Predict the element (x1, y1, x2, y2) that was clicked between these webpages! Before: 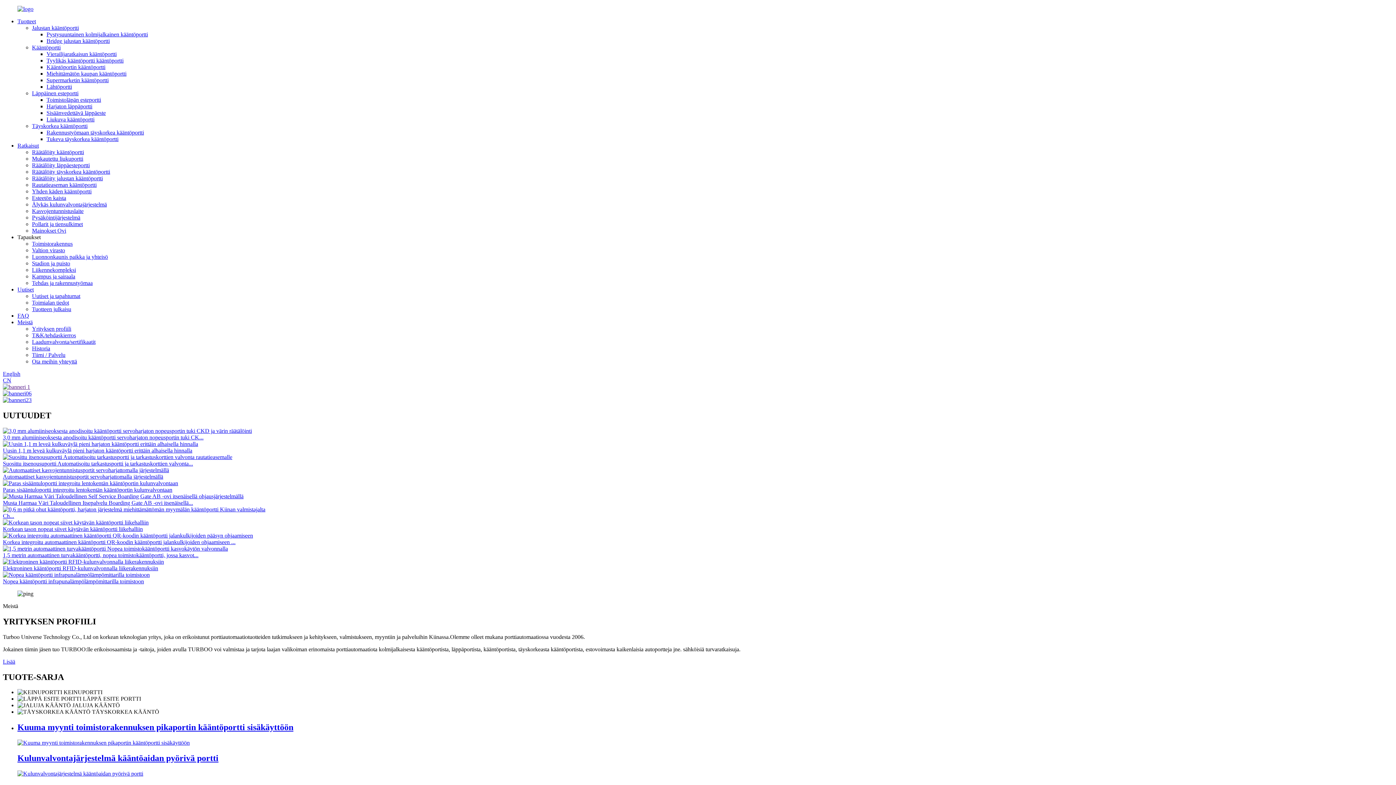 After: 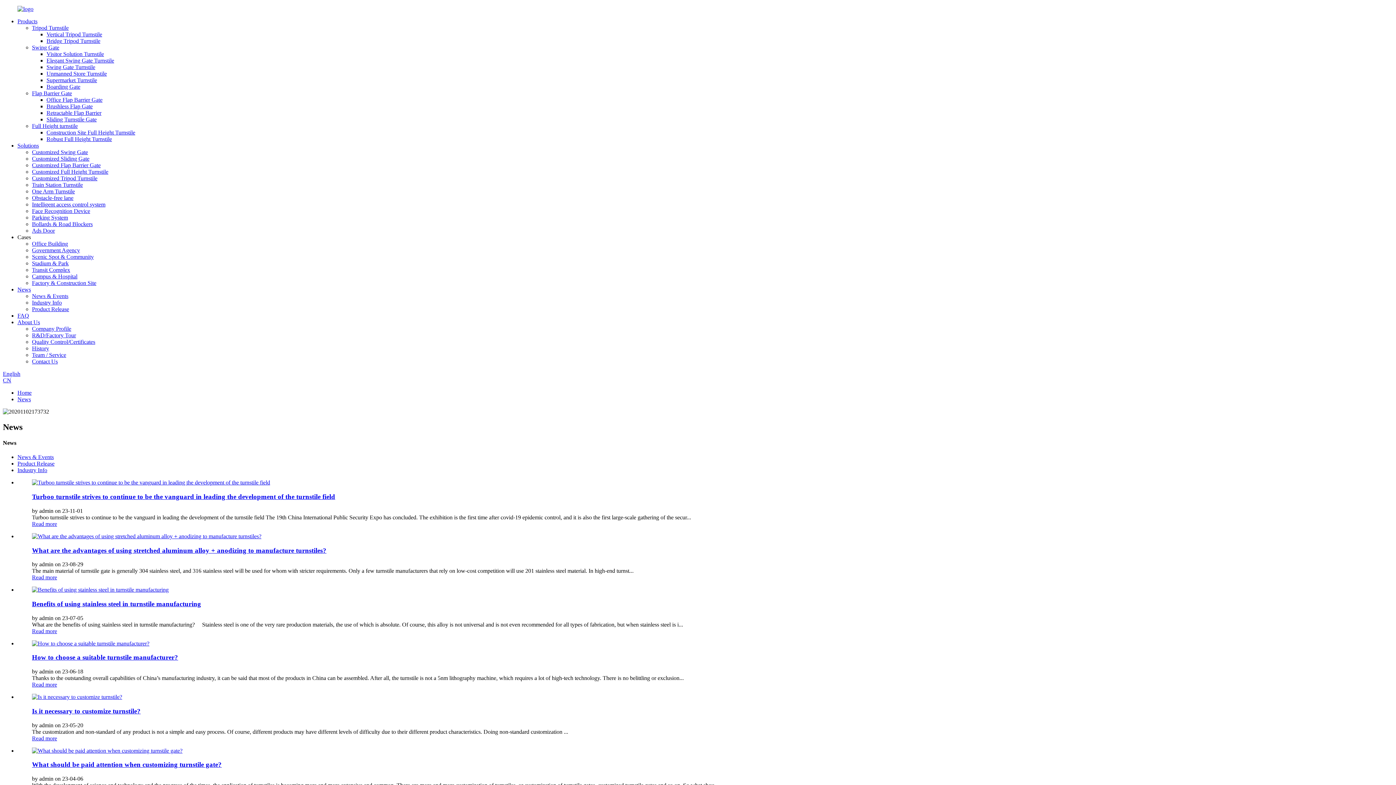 Action: bbox: (17, 286, 33, 292) label: Uutiset